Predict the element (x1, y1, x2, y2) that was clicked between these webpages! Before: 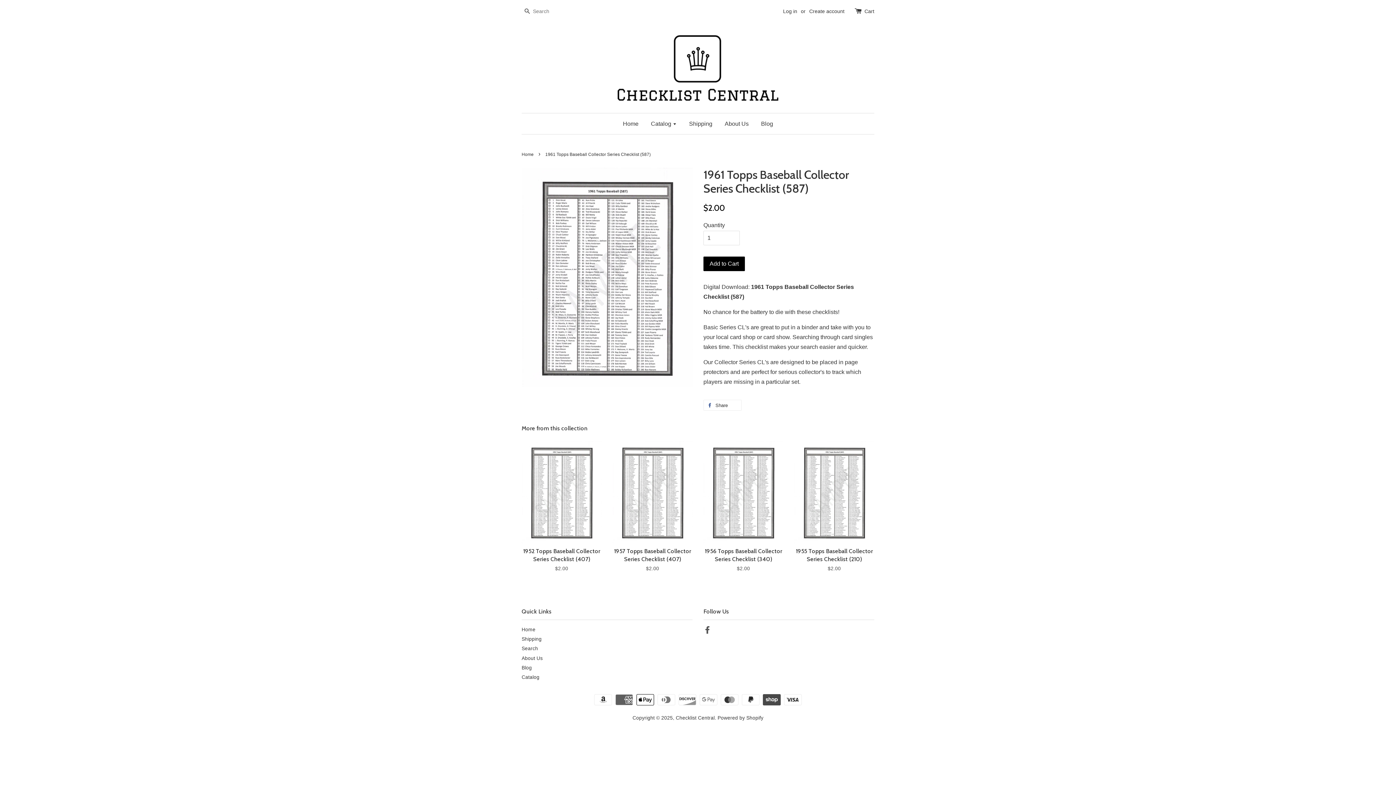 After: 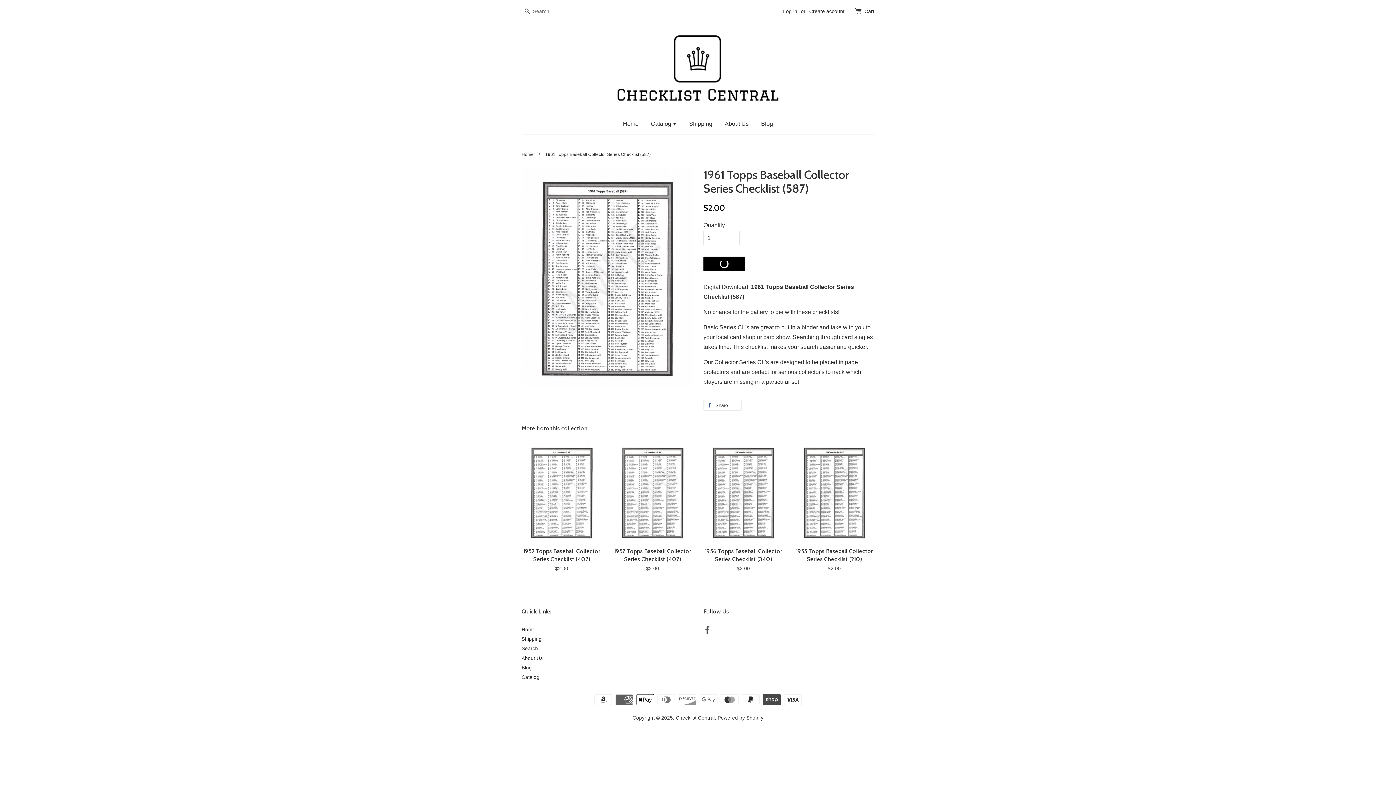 Action: bbox: (703, 256, 745, 271) label: Add to Cart